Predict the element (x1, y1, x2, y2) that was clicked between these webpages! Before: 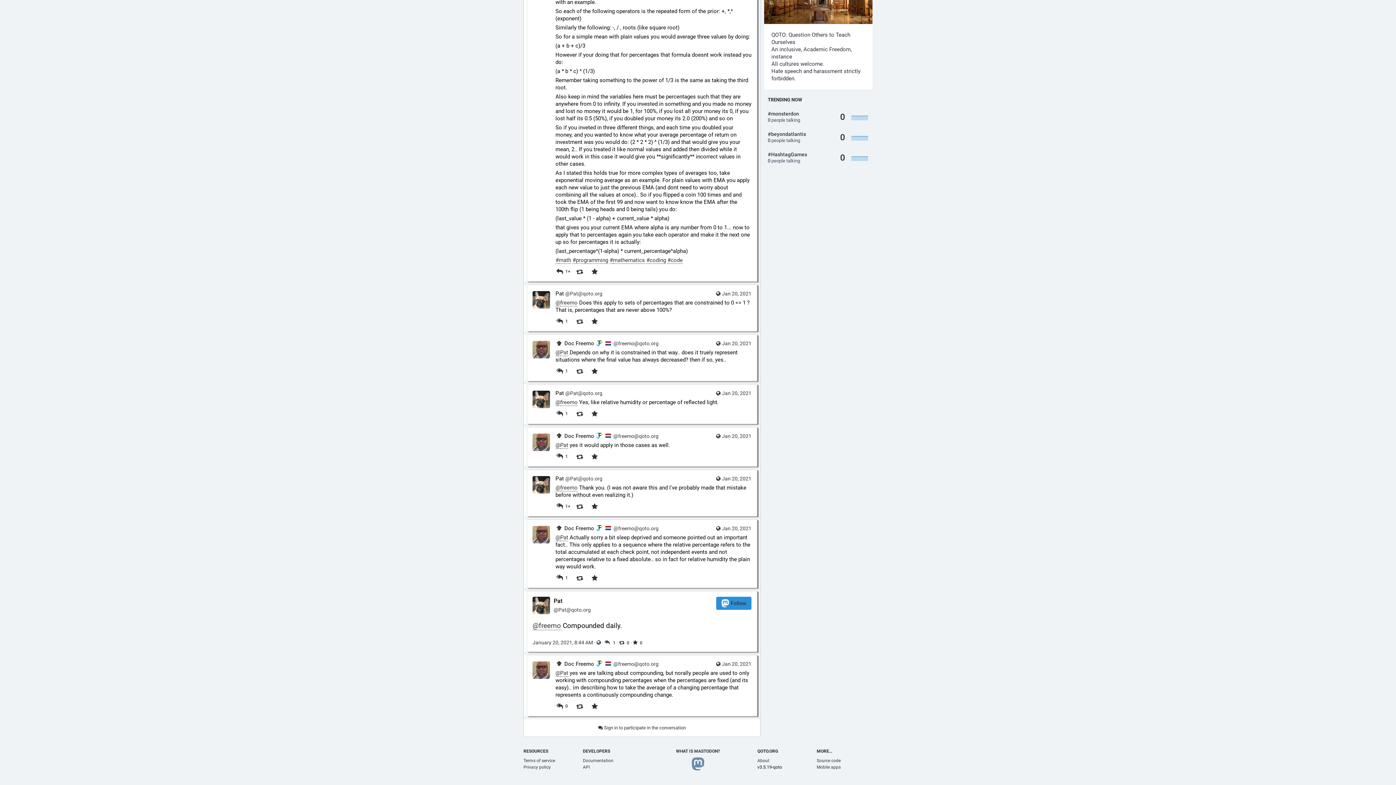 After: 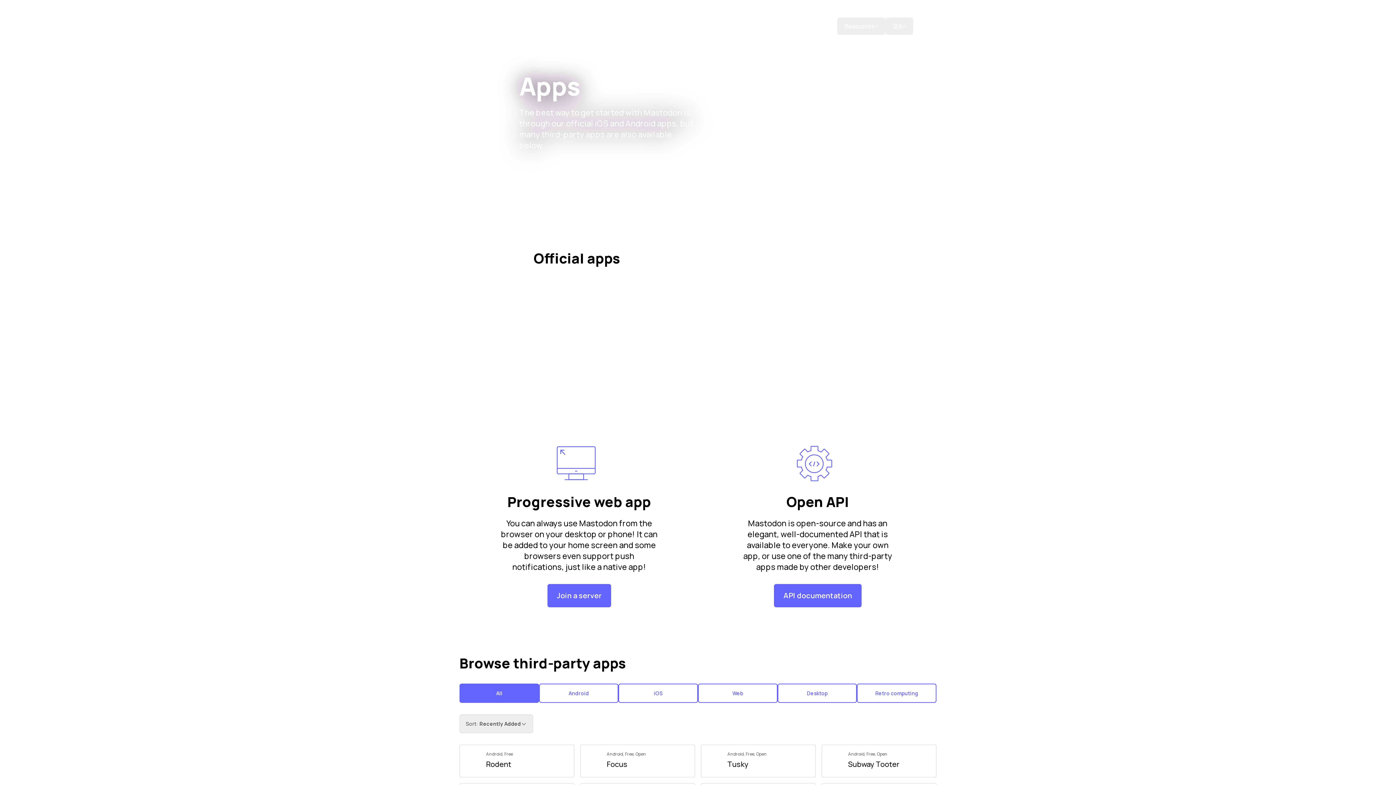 Action: label: Mobile apps bbox: (816, 765, 840, 770)